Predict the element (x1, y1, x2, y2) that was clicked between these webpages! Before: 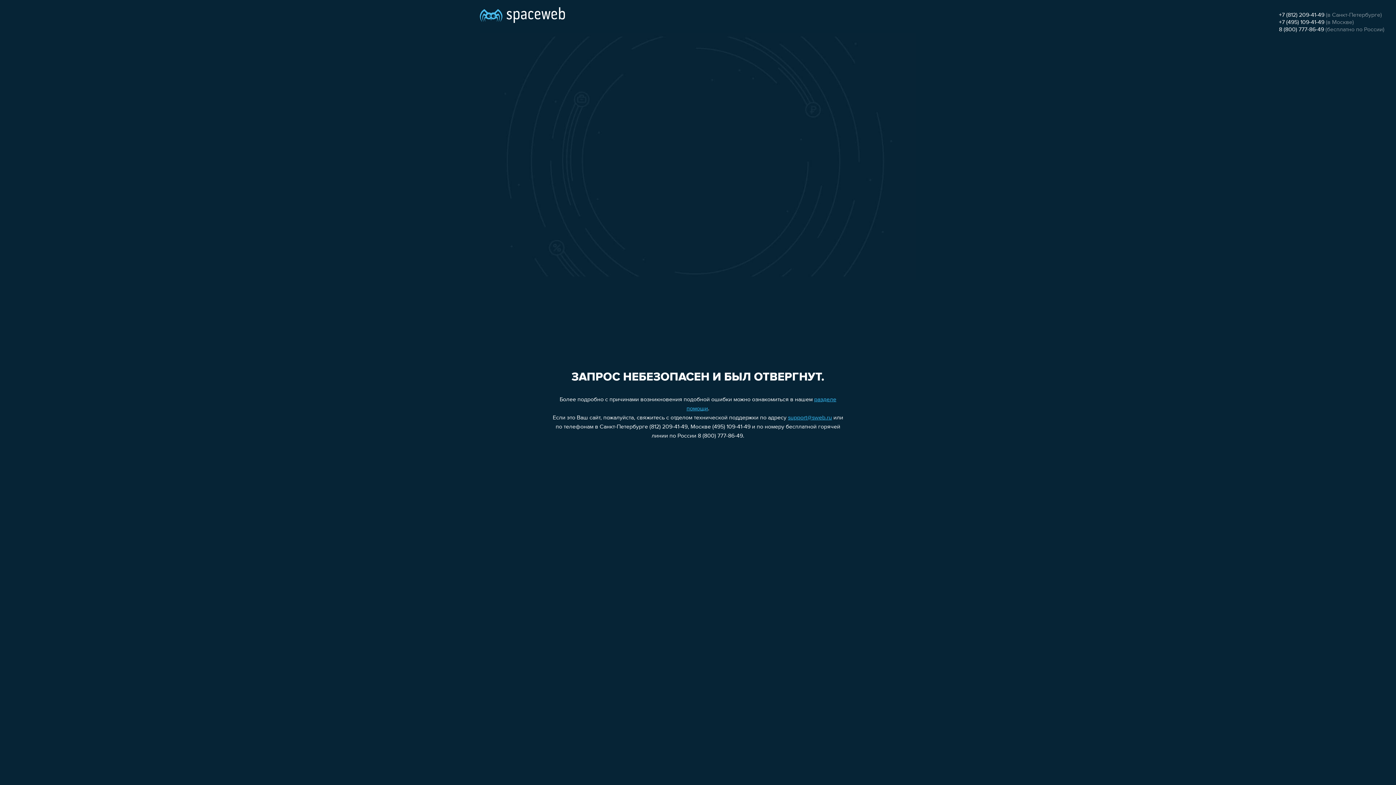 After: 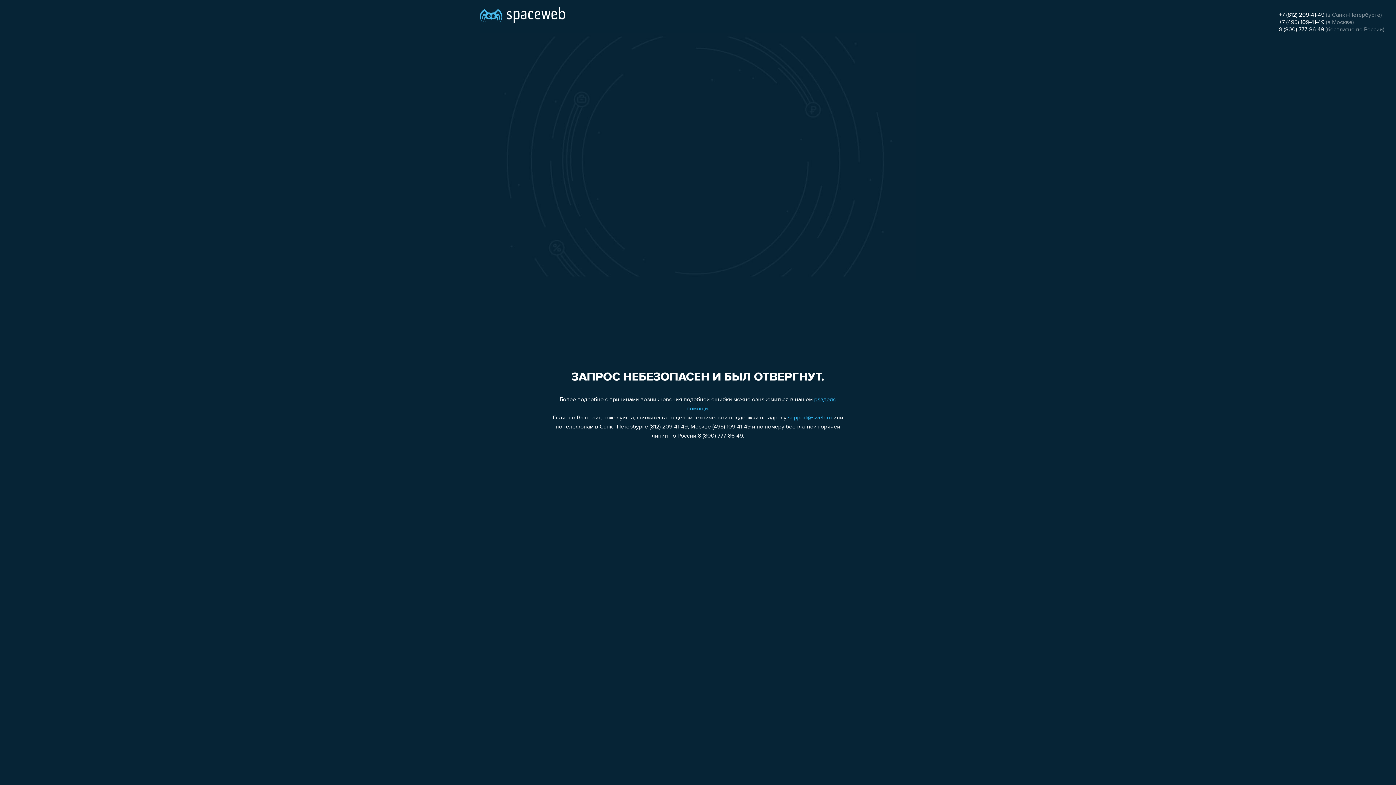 Action: label: +7 (495) 109-41-49 bbox: (1279, 19, 1324, 25)